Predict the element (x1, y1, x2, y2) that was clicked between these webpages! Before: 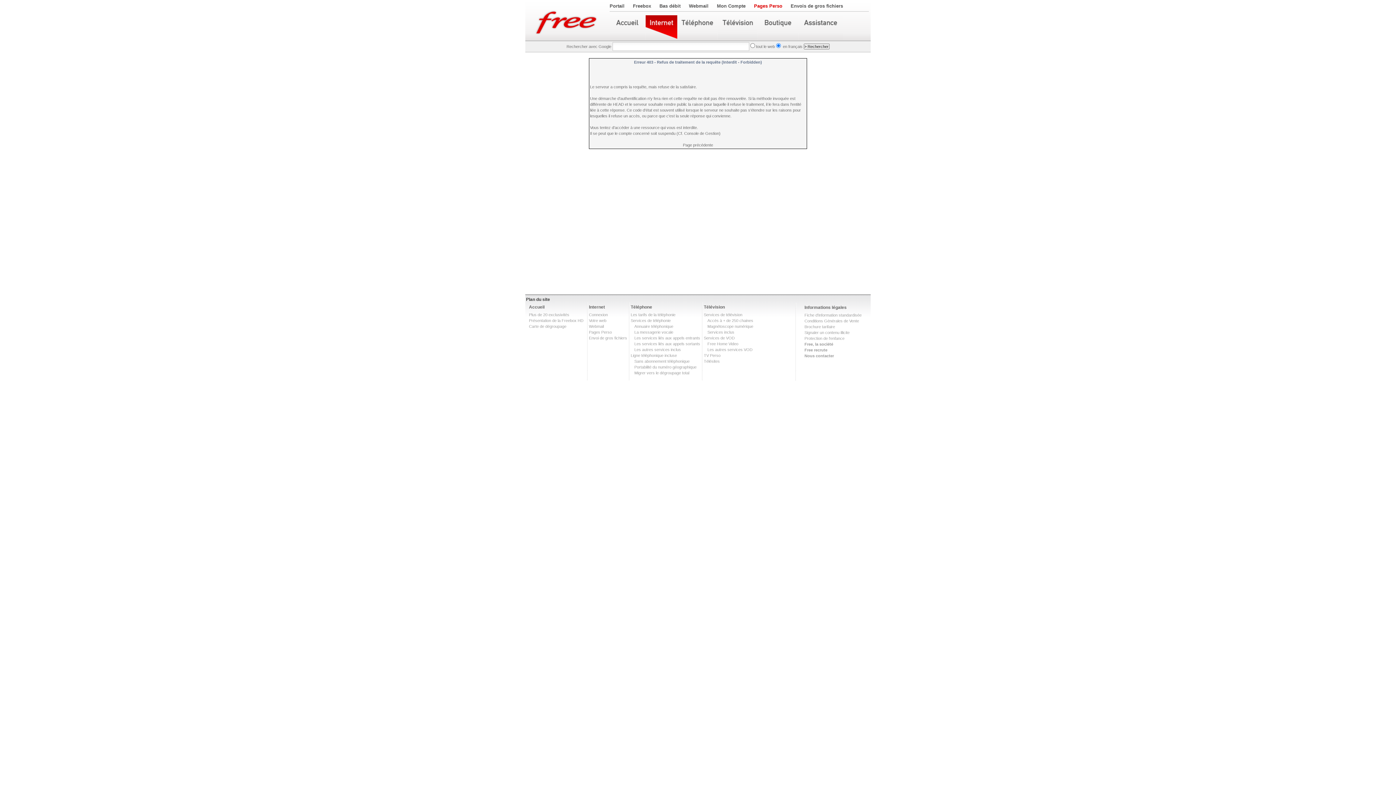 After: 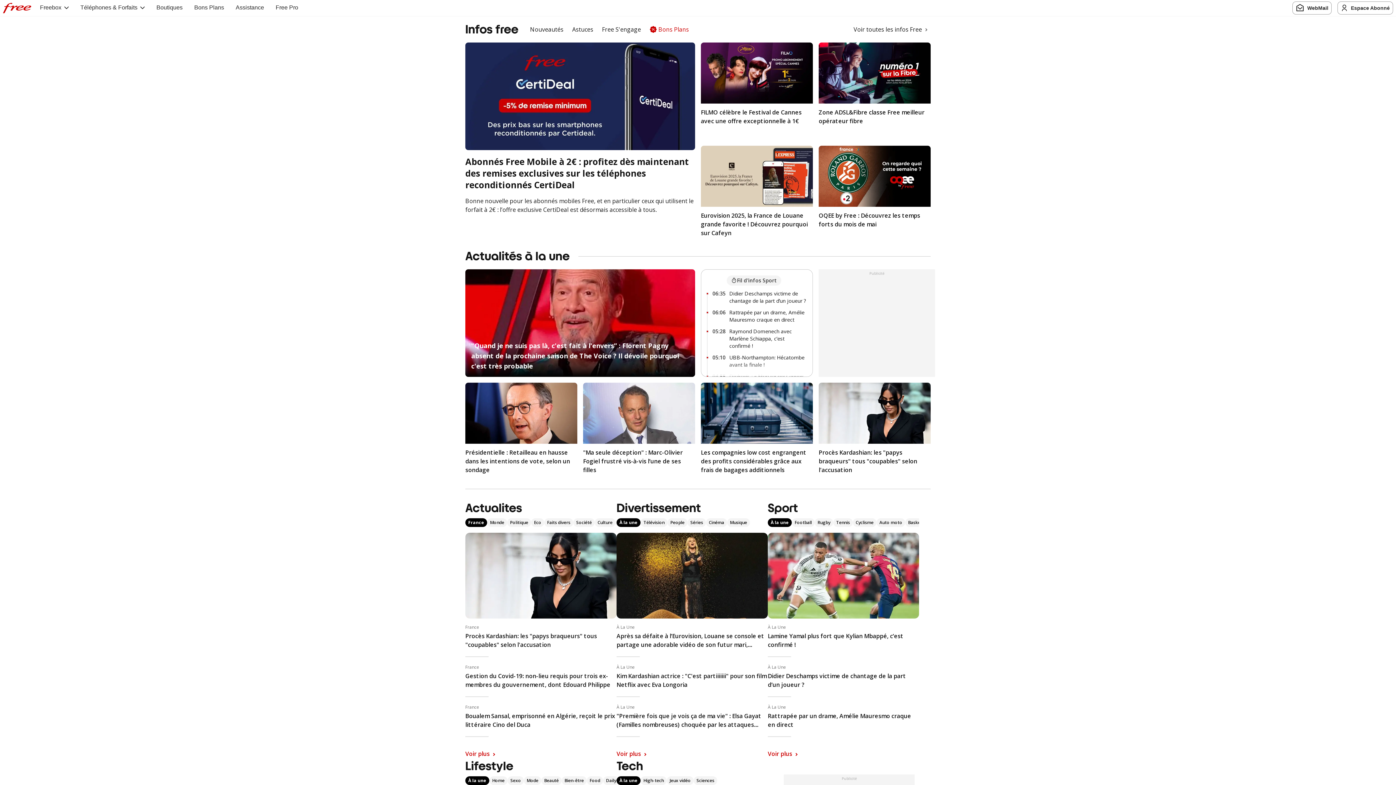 Action: label: Portail bbox: (609, 3, 624, 8)